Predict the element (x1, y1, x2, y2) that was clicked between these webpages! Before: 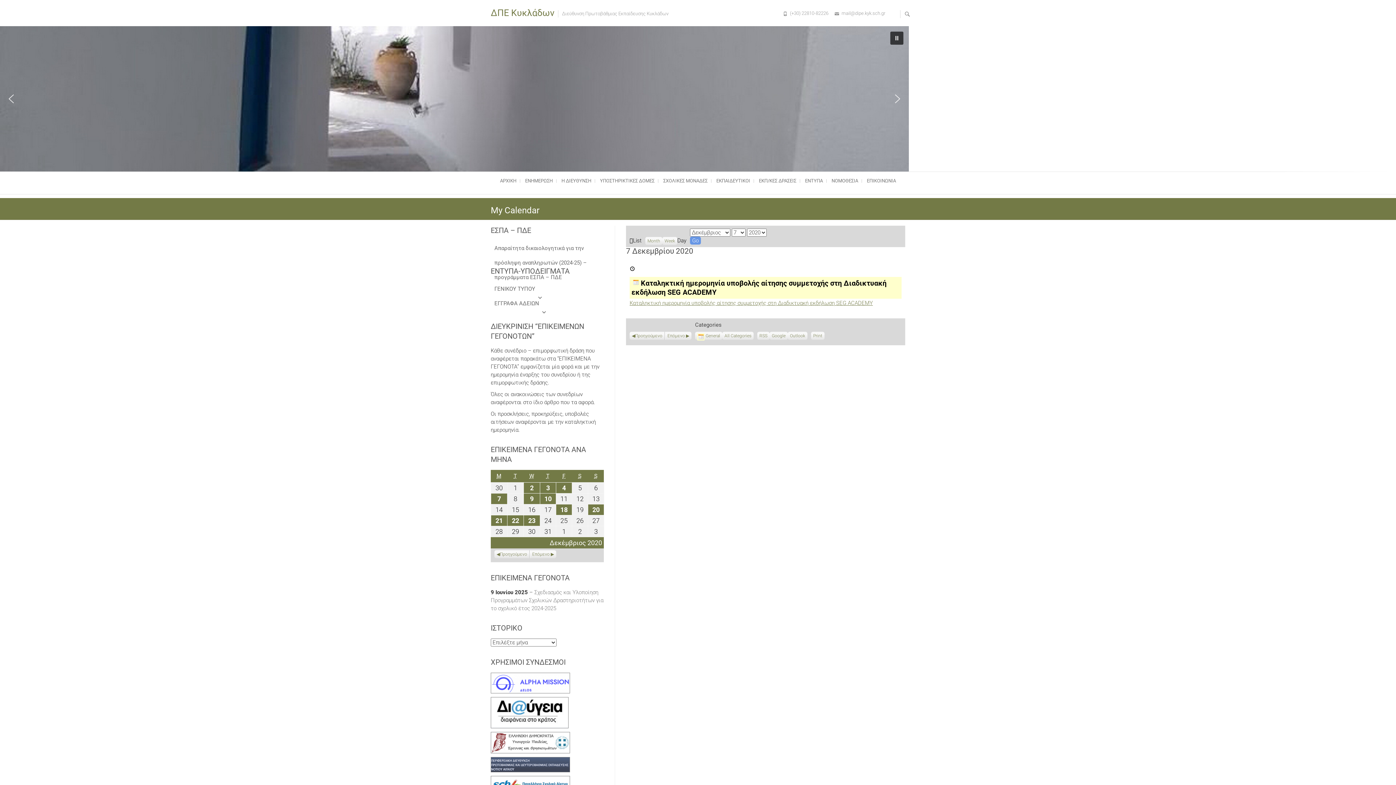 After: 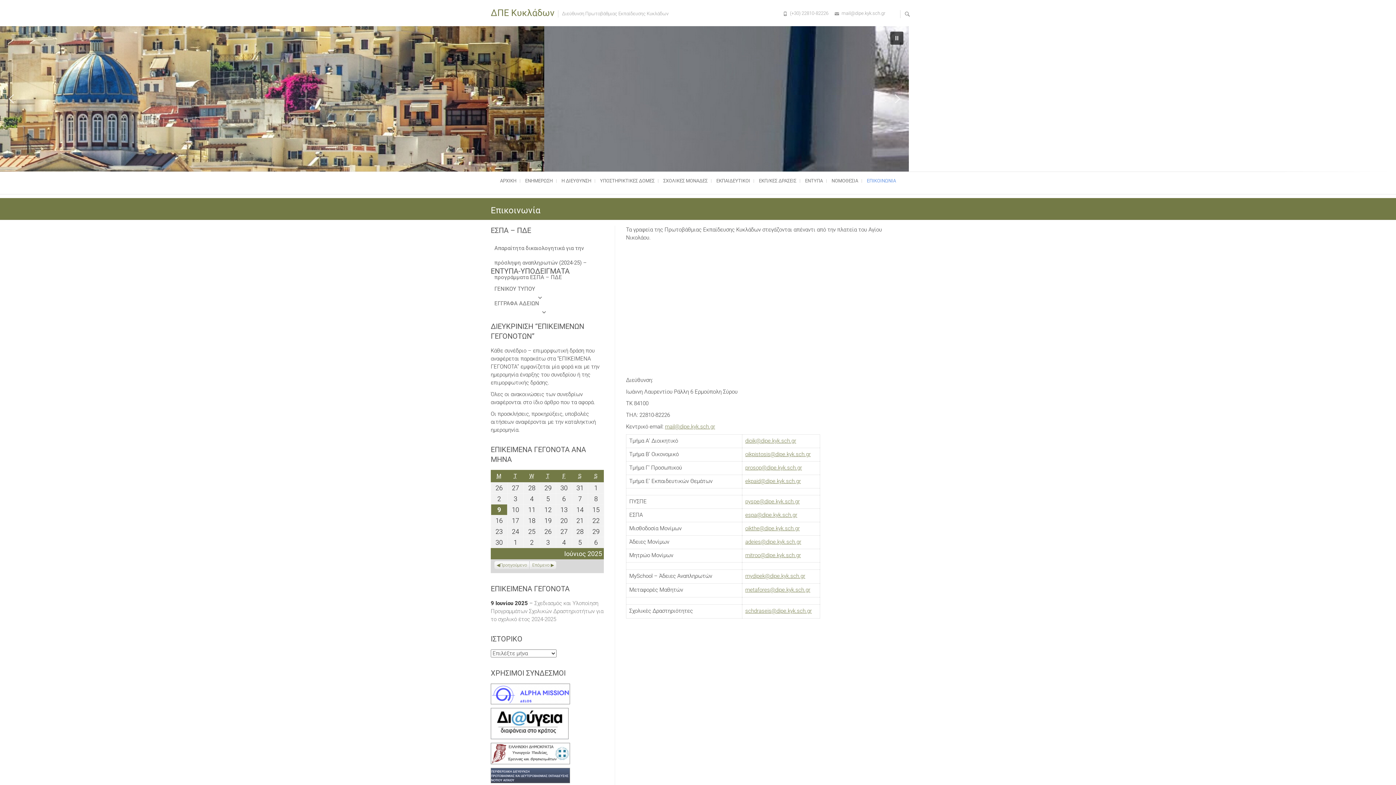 Action: label: ΕΠΙΚΟΙΝΩΝΙΑ bbox: (863, 171, 899, 190)